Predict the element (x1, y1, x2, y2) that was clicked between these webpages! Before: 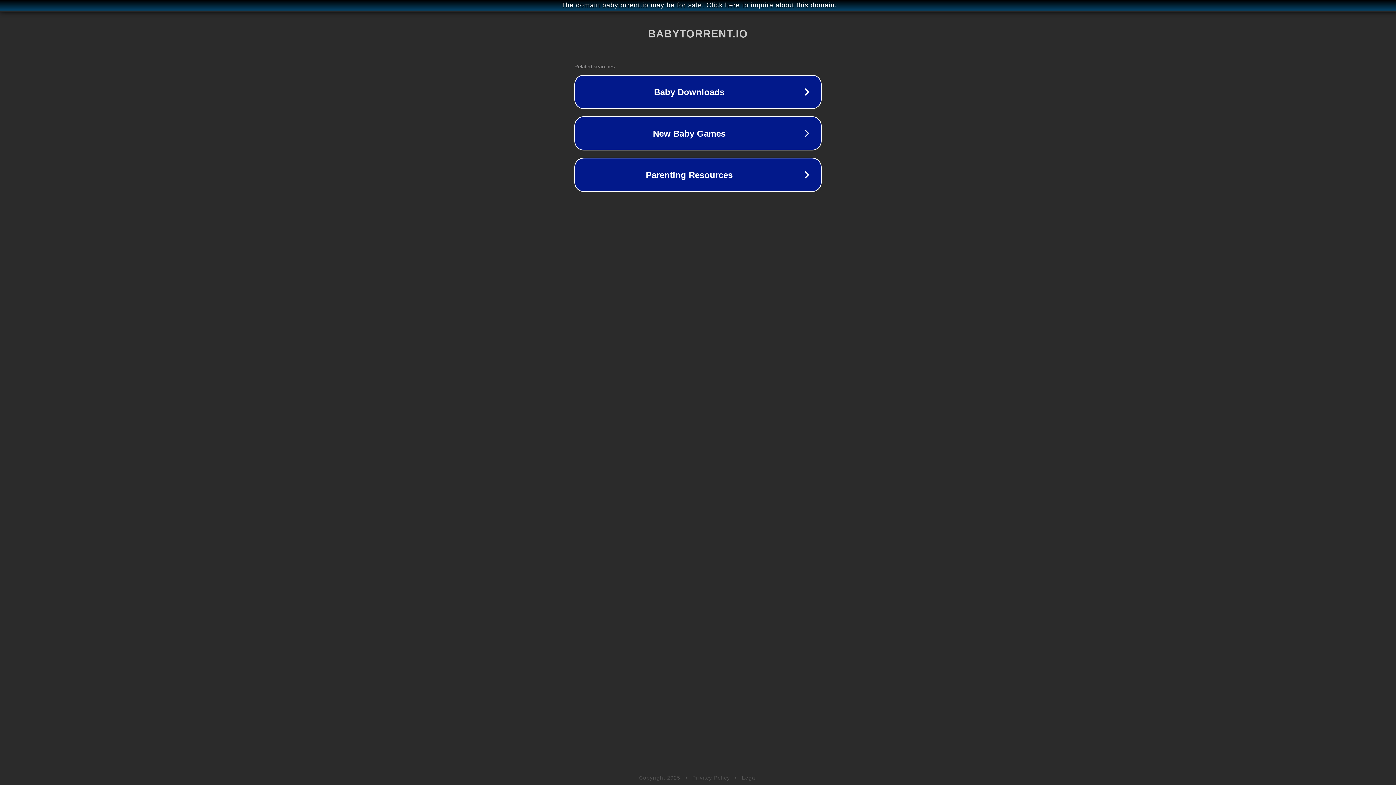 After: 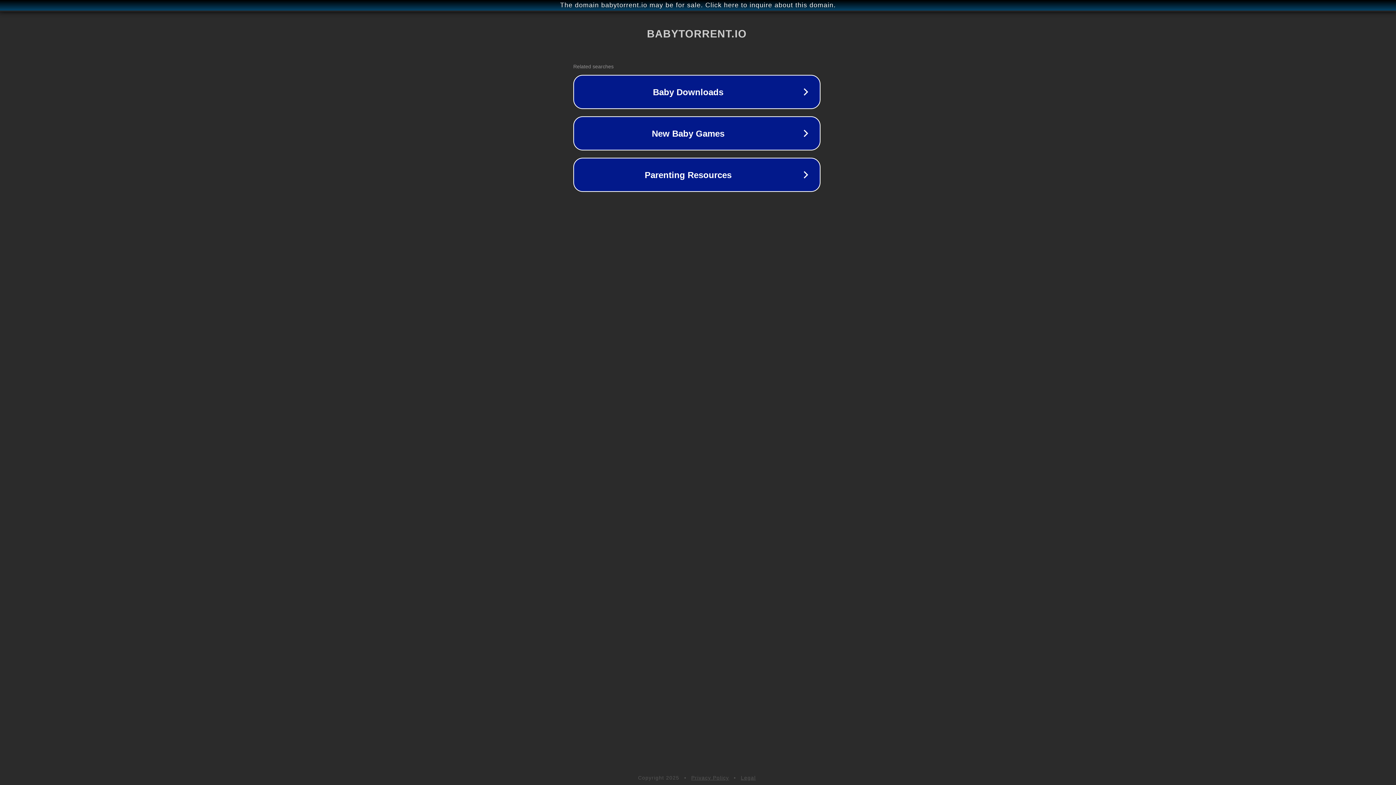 Action: bbox: (1, 1, 1397, 9) label: The domain babytorrent.io may be for sale. Click here to inquire about this domain.